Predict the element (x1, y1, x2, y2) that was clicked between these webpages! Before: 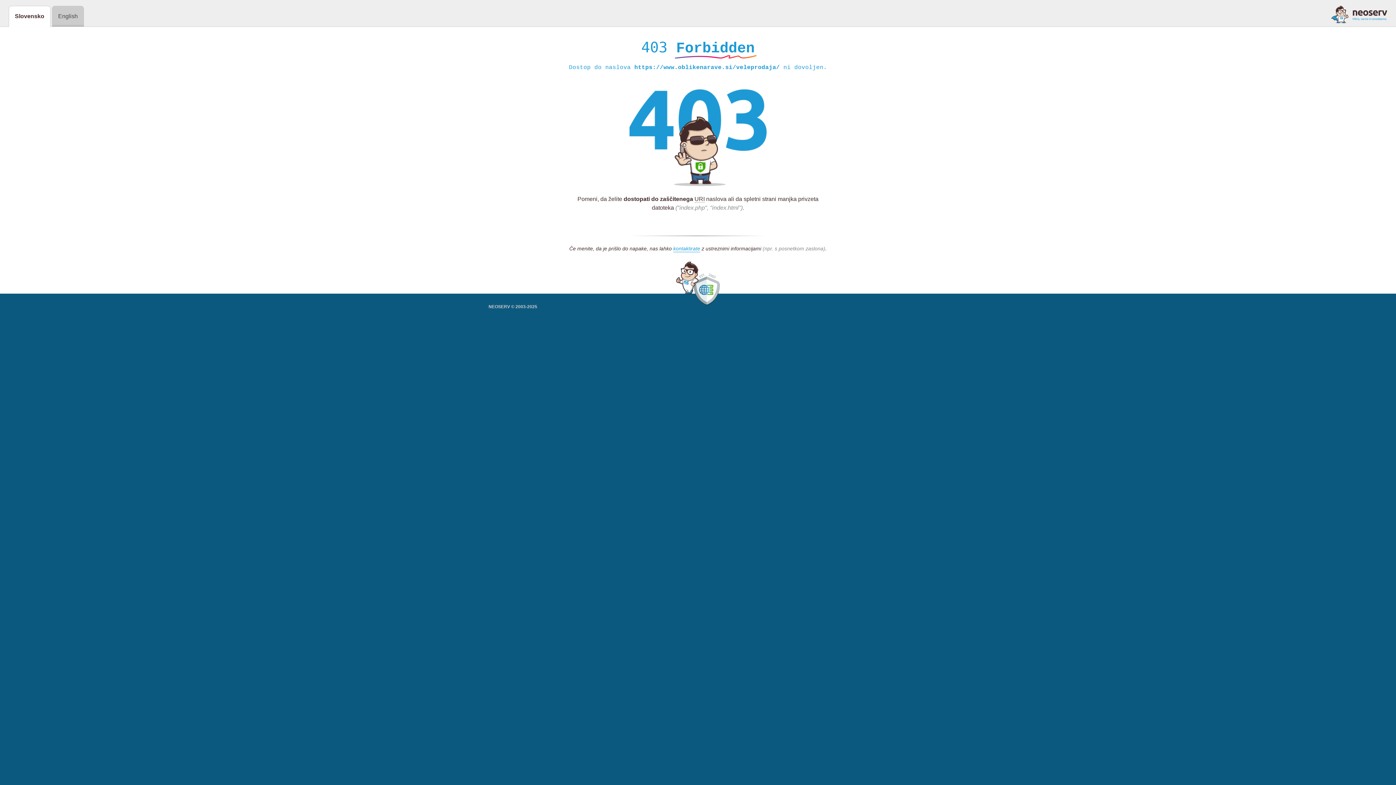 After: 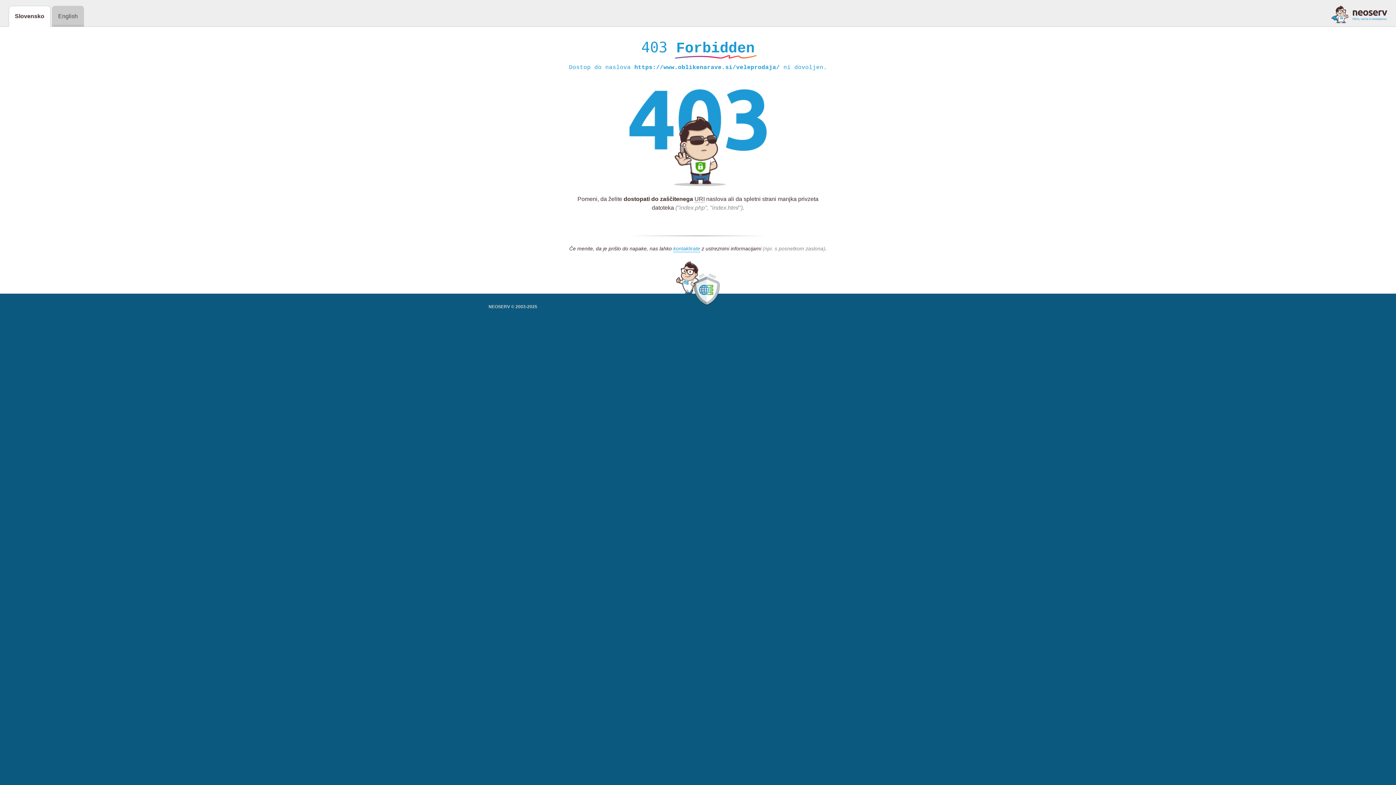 Action: bbox: (1331, 5, 1387, 23)